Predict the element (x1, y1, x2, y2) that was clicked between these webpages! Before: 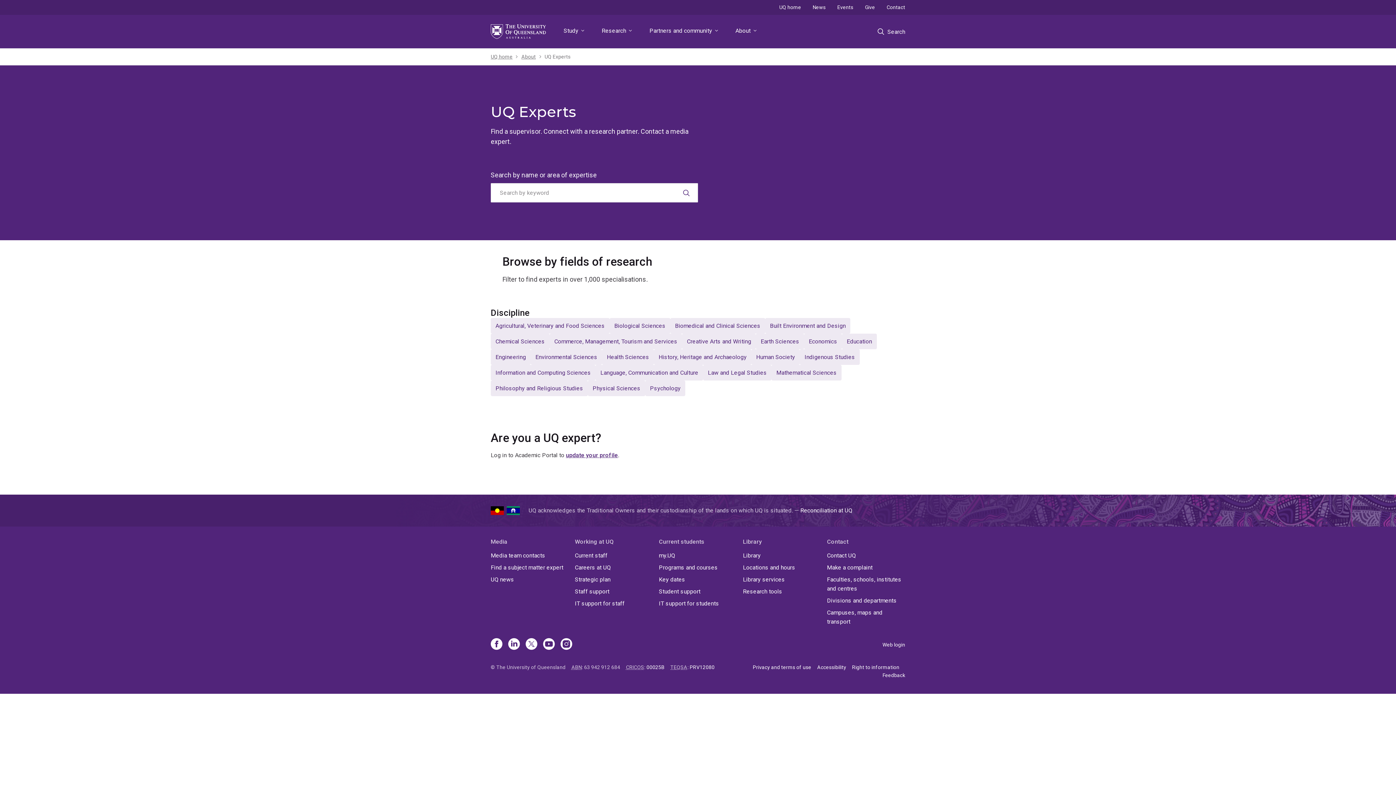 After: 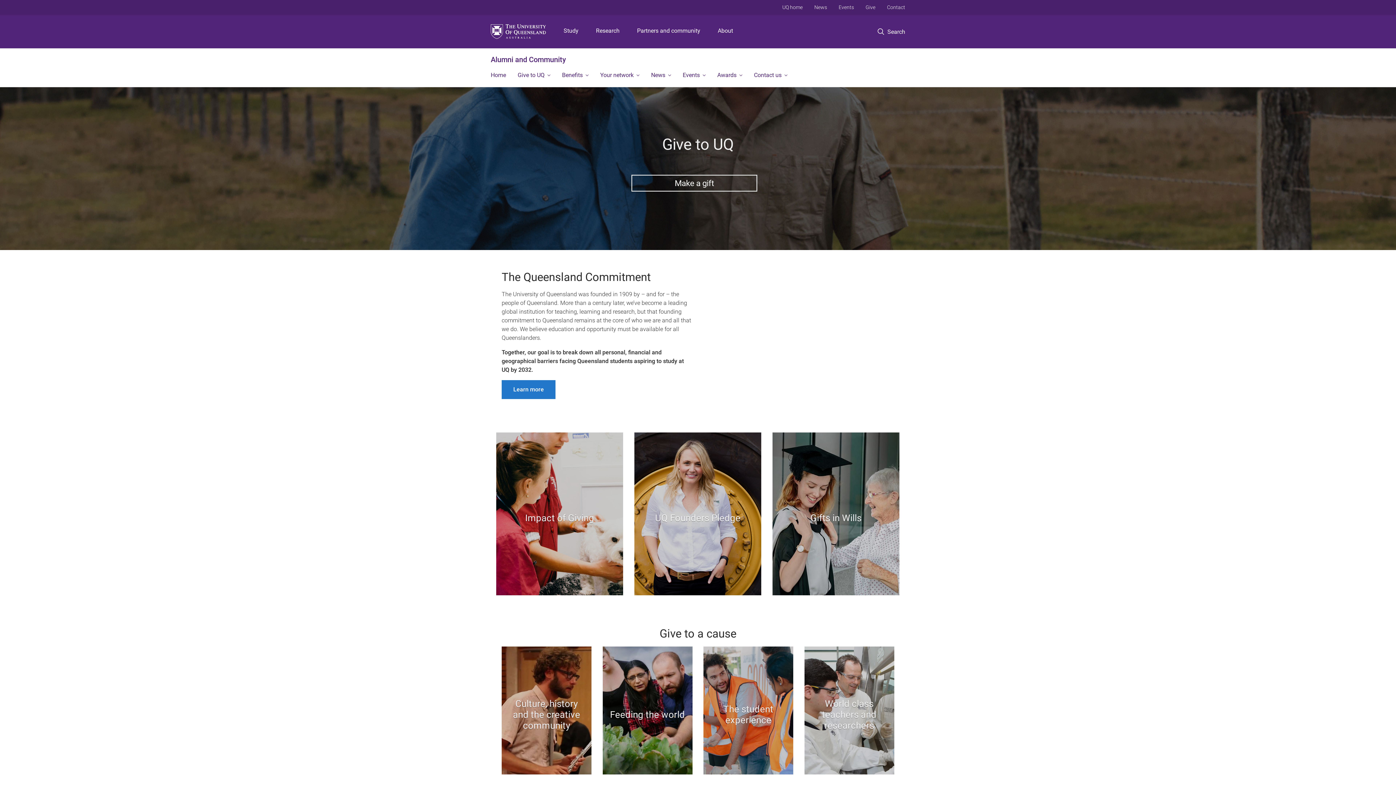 Action: label: Give bbox: (859, 0, 881, 14)